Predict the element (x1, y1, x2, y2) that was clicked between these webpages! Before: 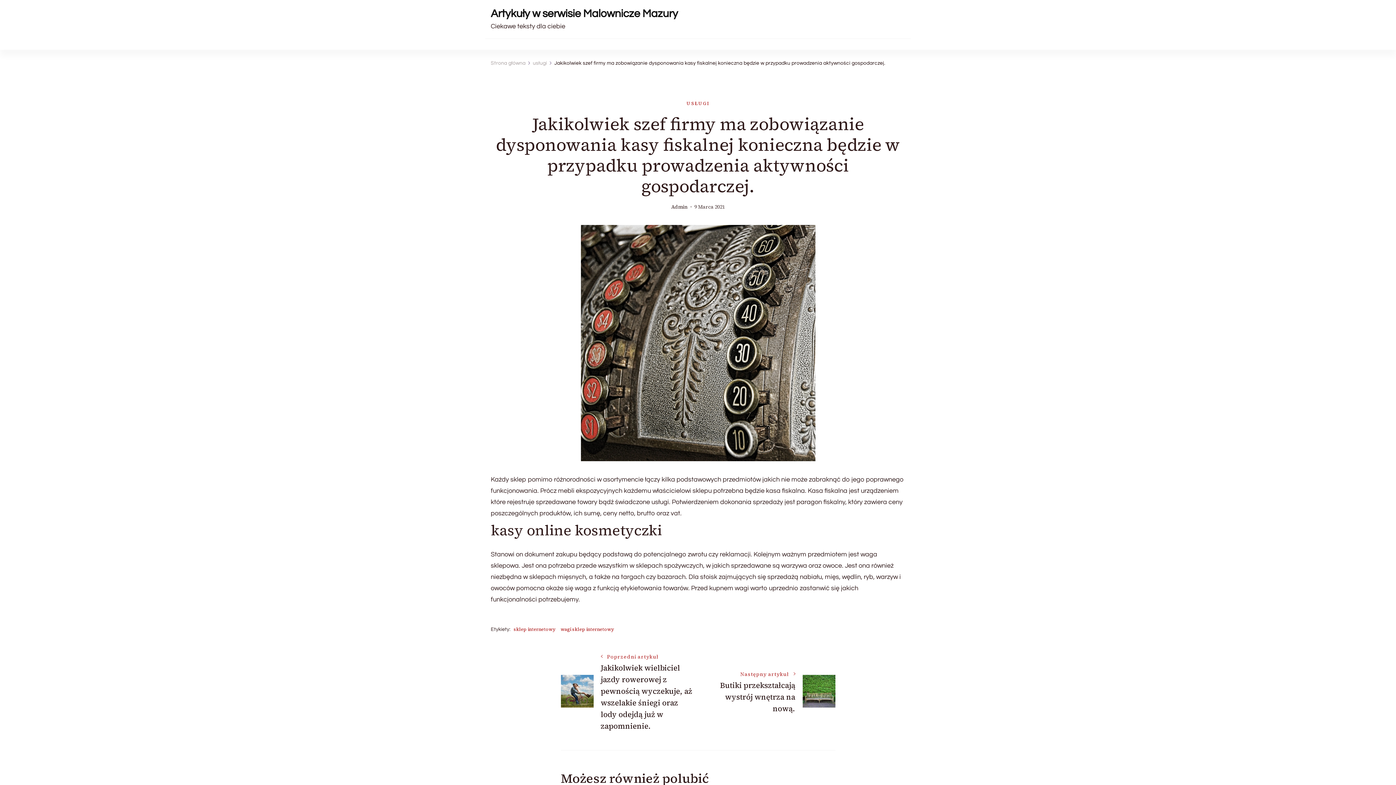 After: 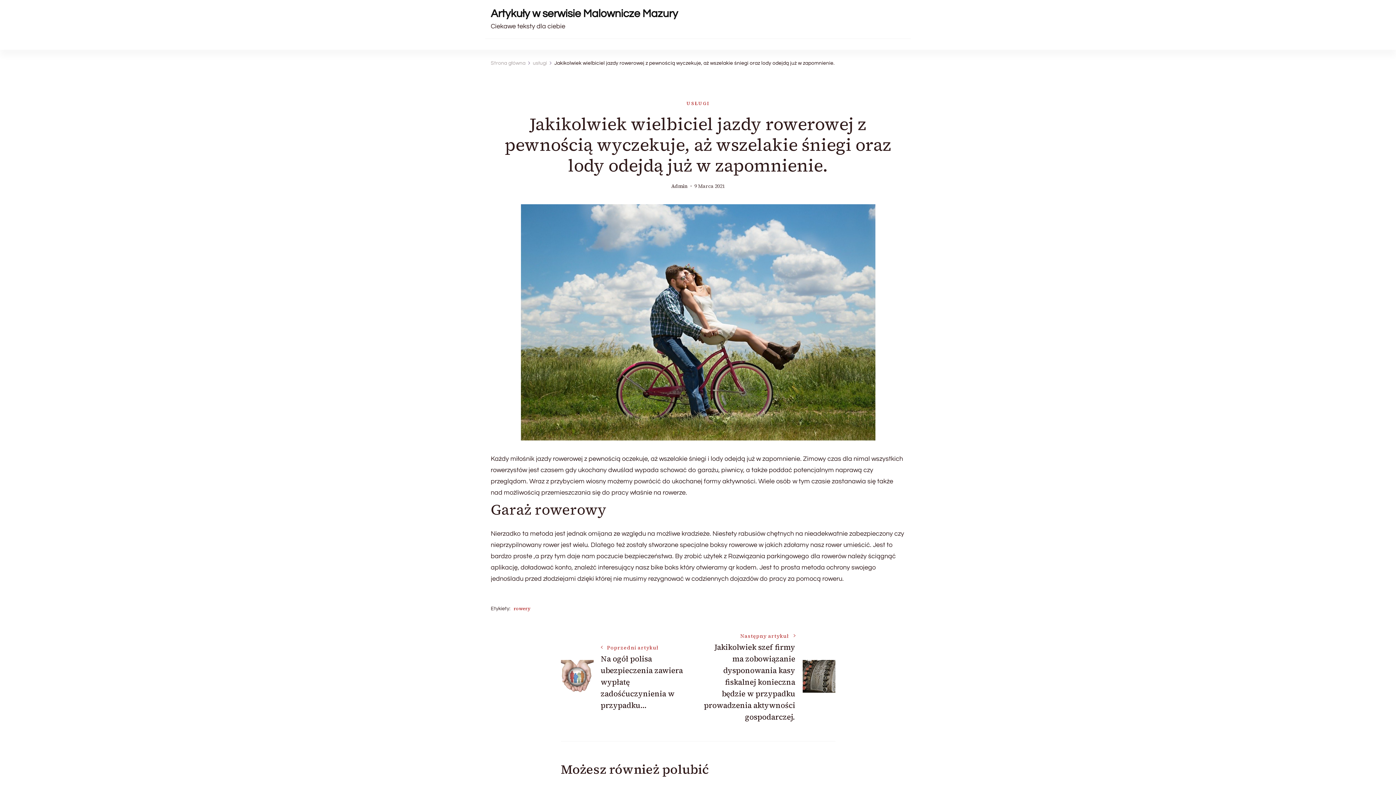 Action: bbox: (560, 677, 593, 684)